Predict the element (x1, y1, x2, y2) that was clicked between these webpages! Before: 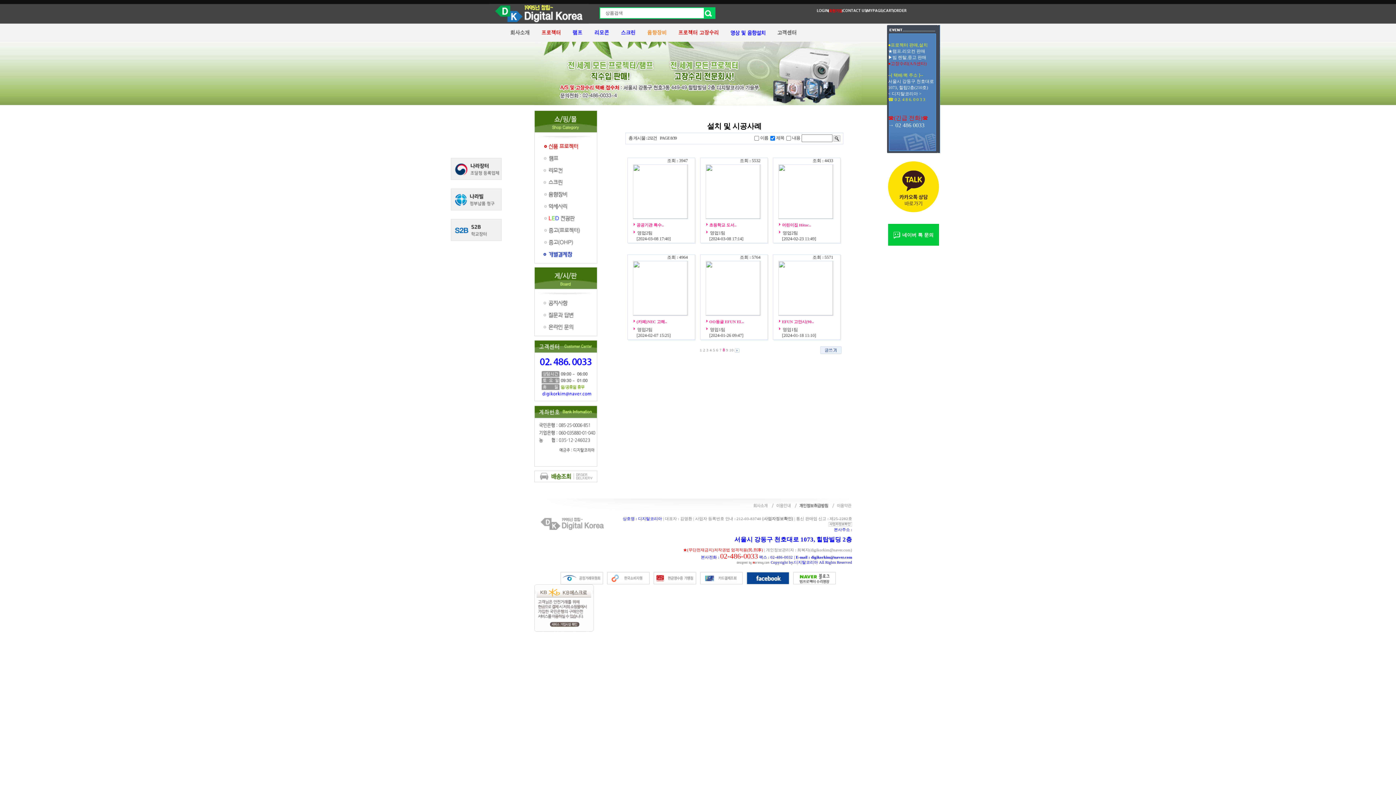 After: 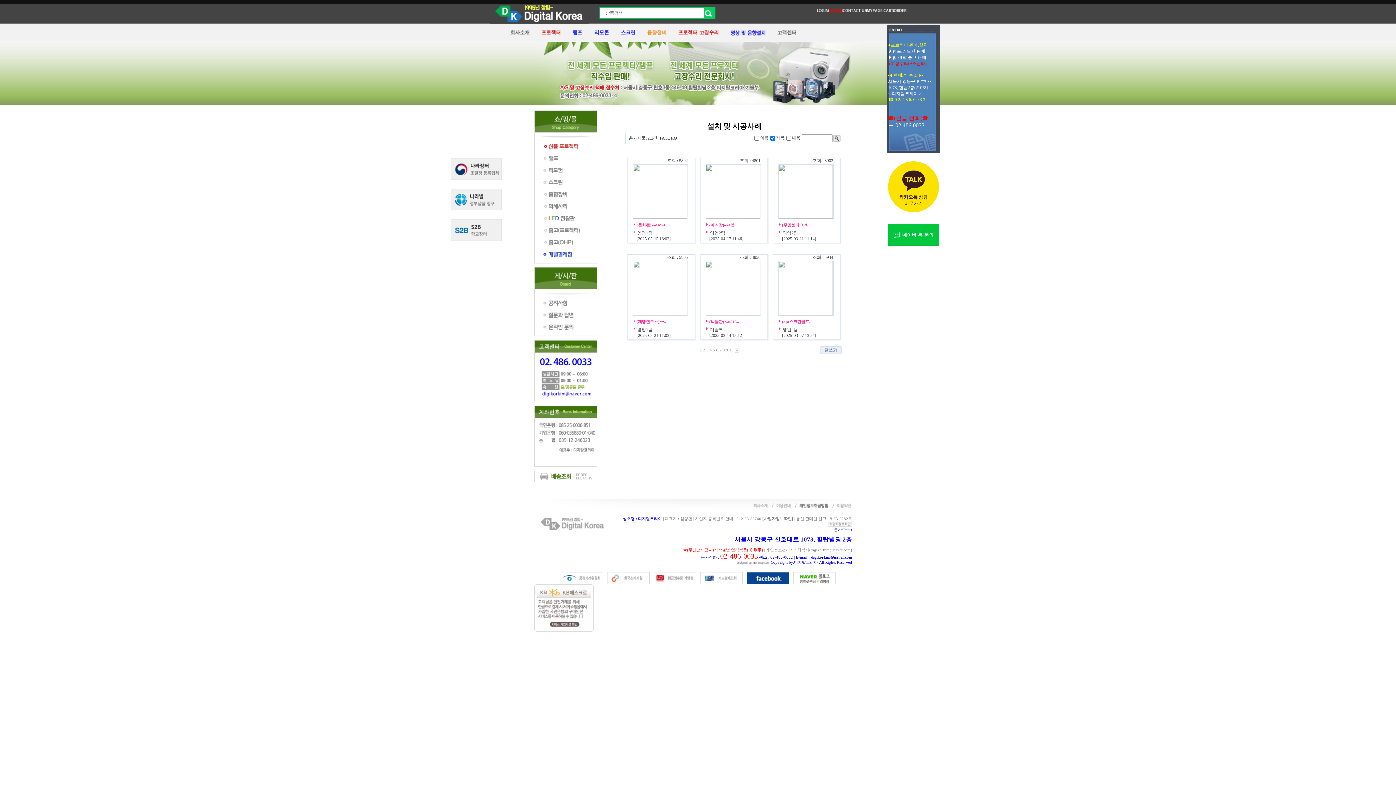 Action: bbox: (700, 348, 702, 352) label: 1